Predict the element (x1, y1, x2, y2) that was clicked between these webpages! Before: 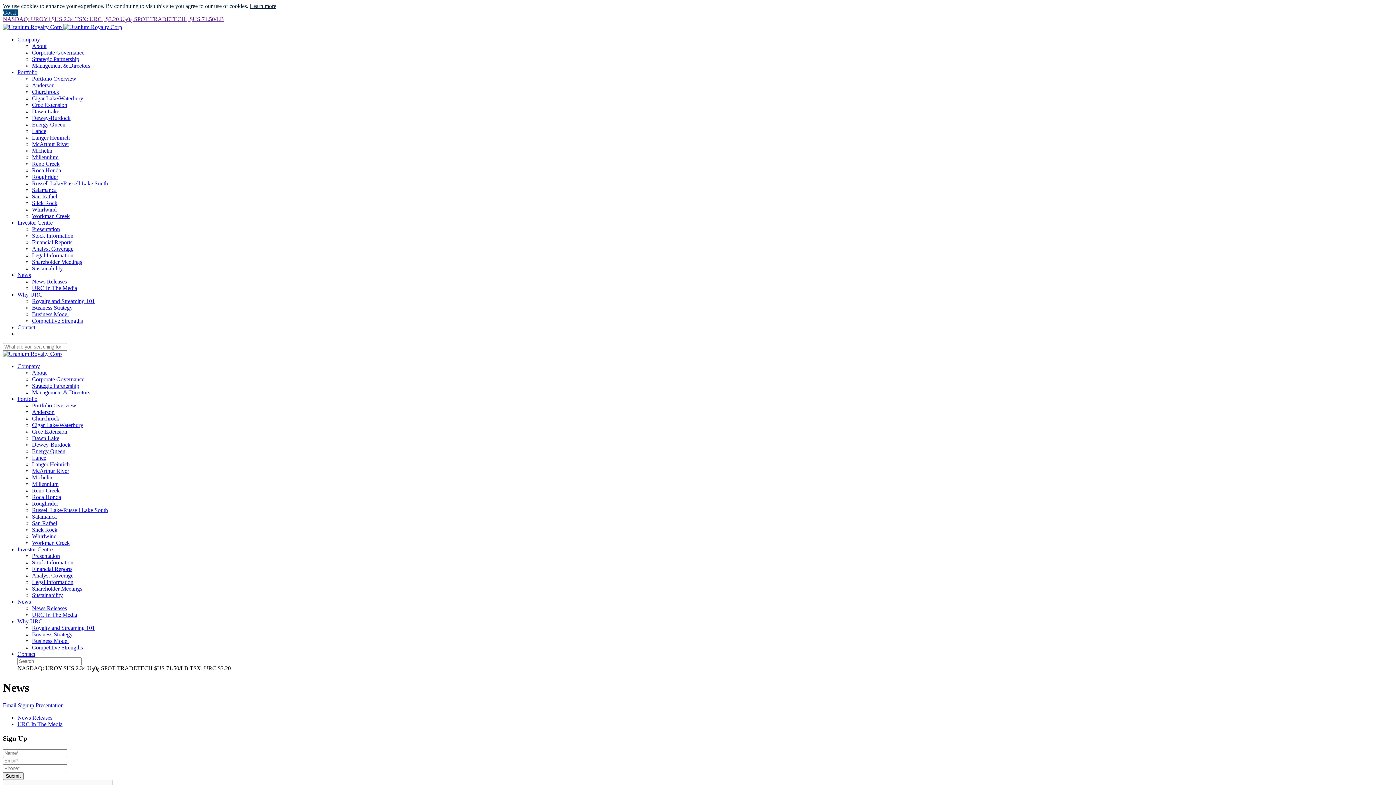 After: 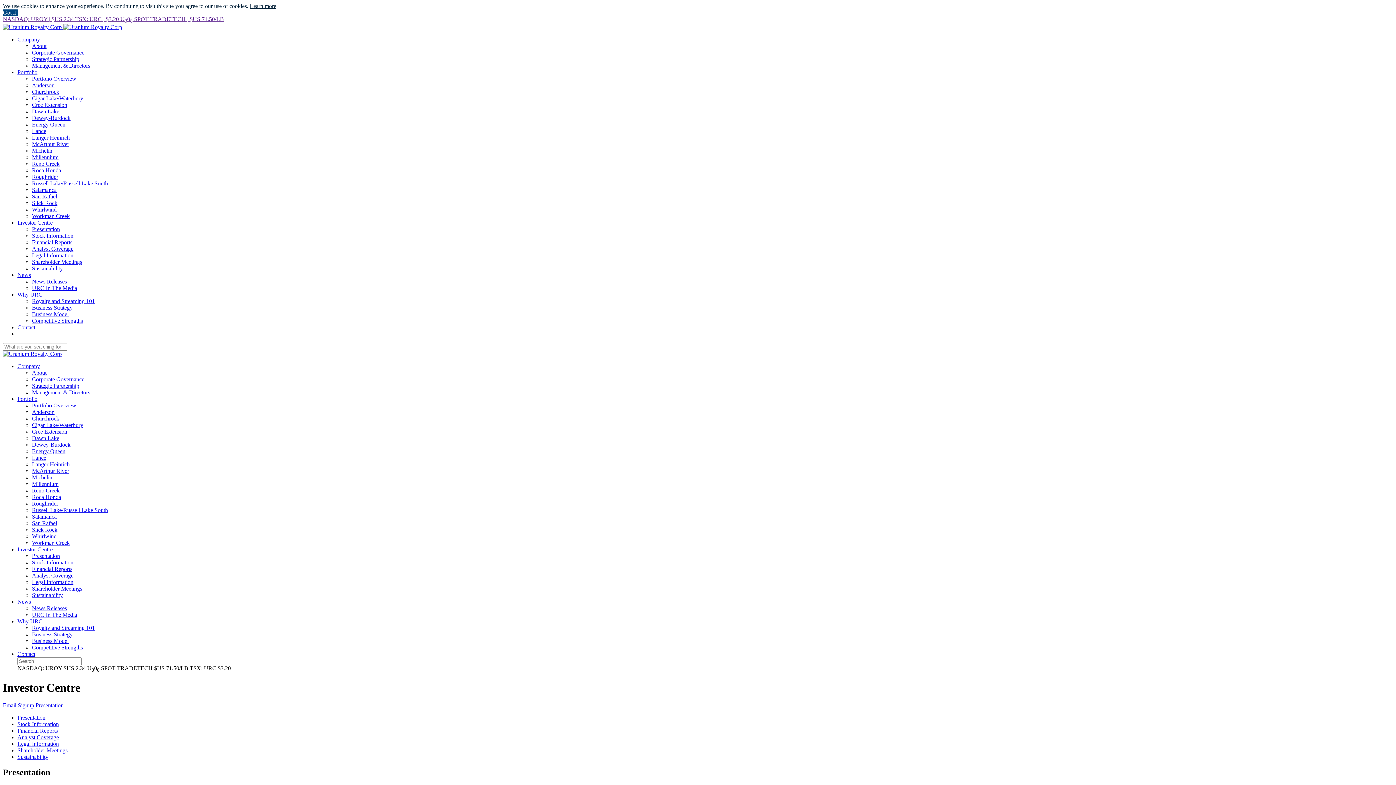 Action: label: Presentation bbox: (35, 702, 63, 708)